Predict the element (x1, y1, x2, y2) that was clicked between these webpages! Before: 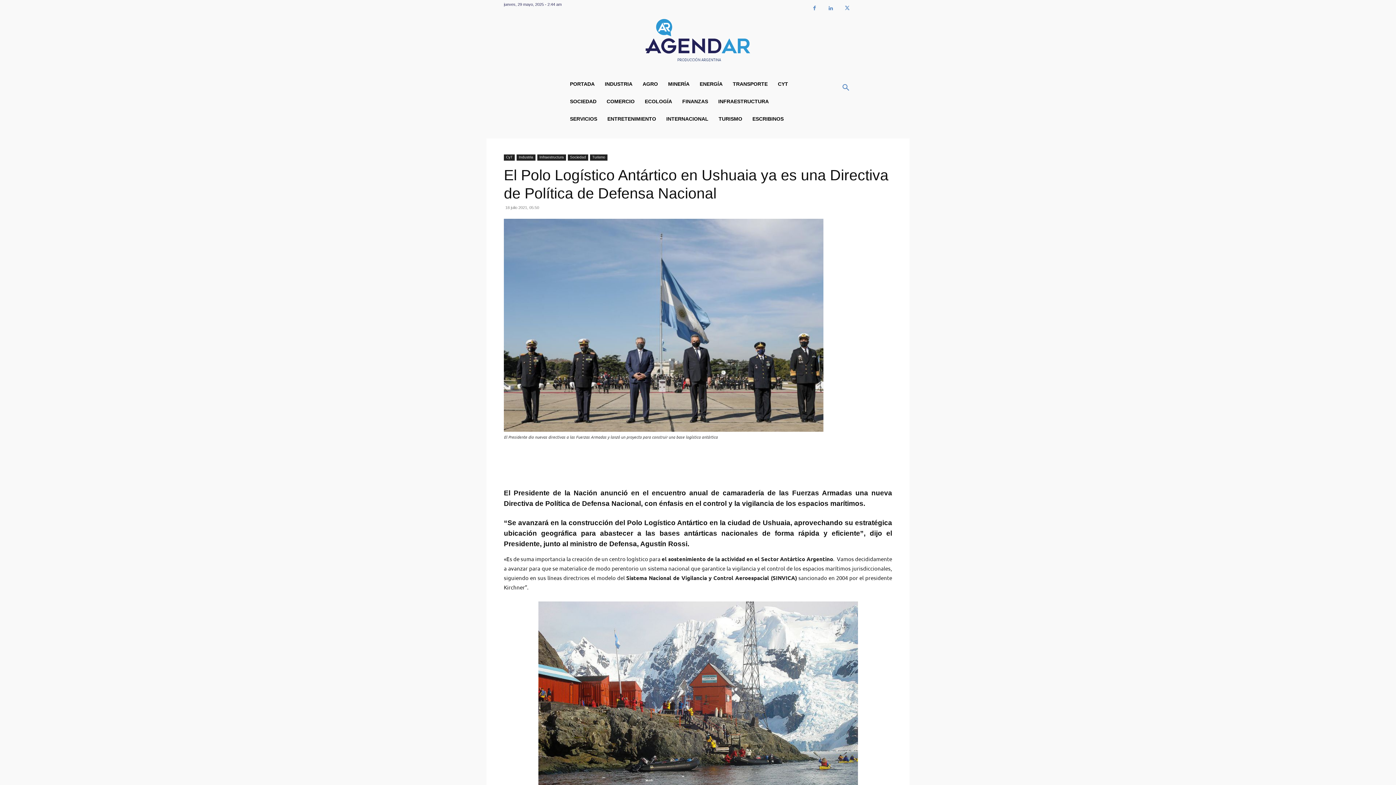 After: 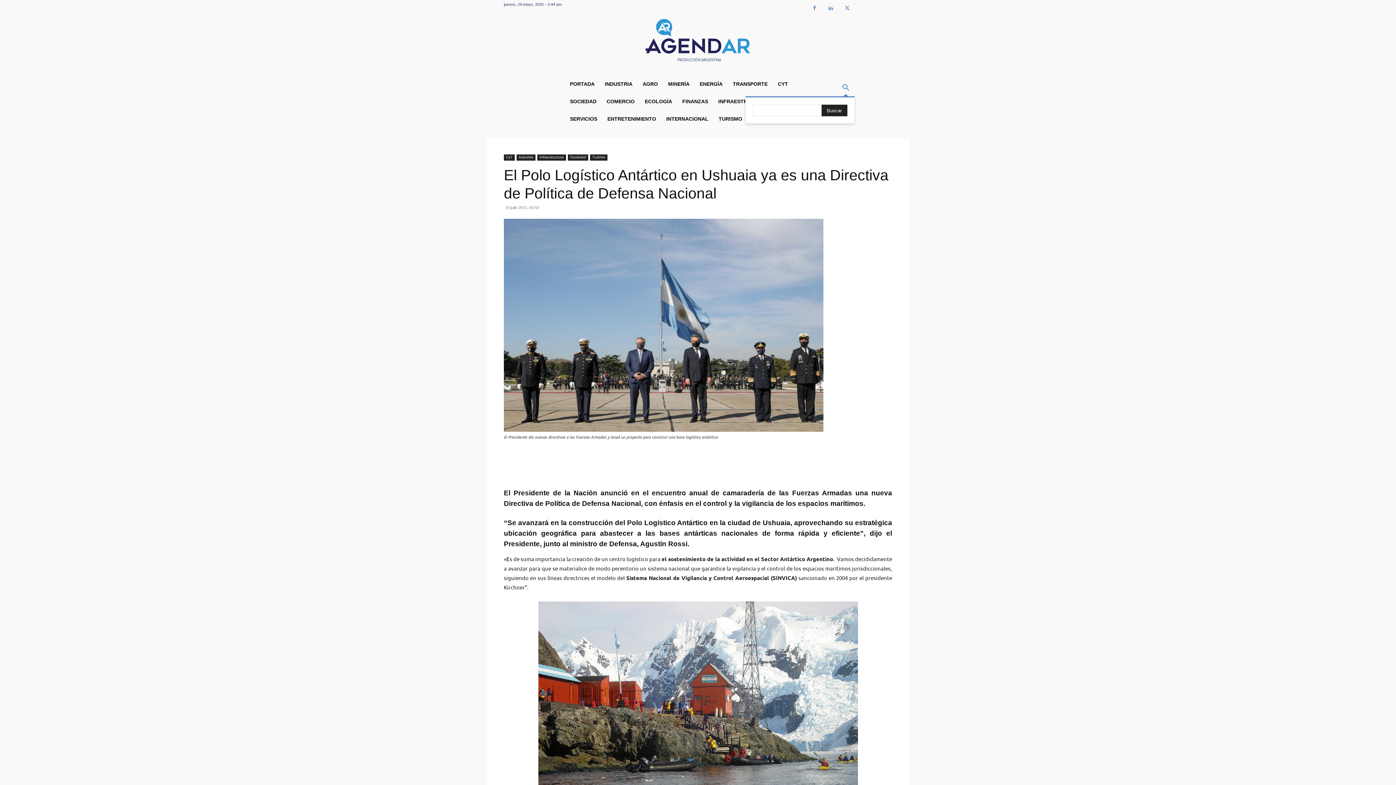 Action: label: Search bbox: (837, 79, 854, 96)